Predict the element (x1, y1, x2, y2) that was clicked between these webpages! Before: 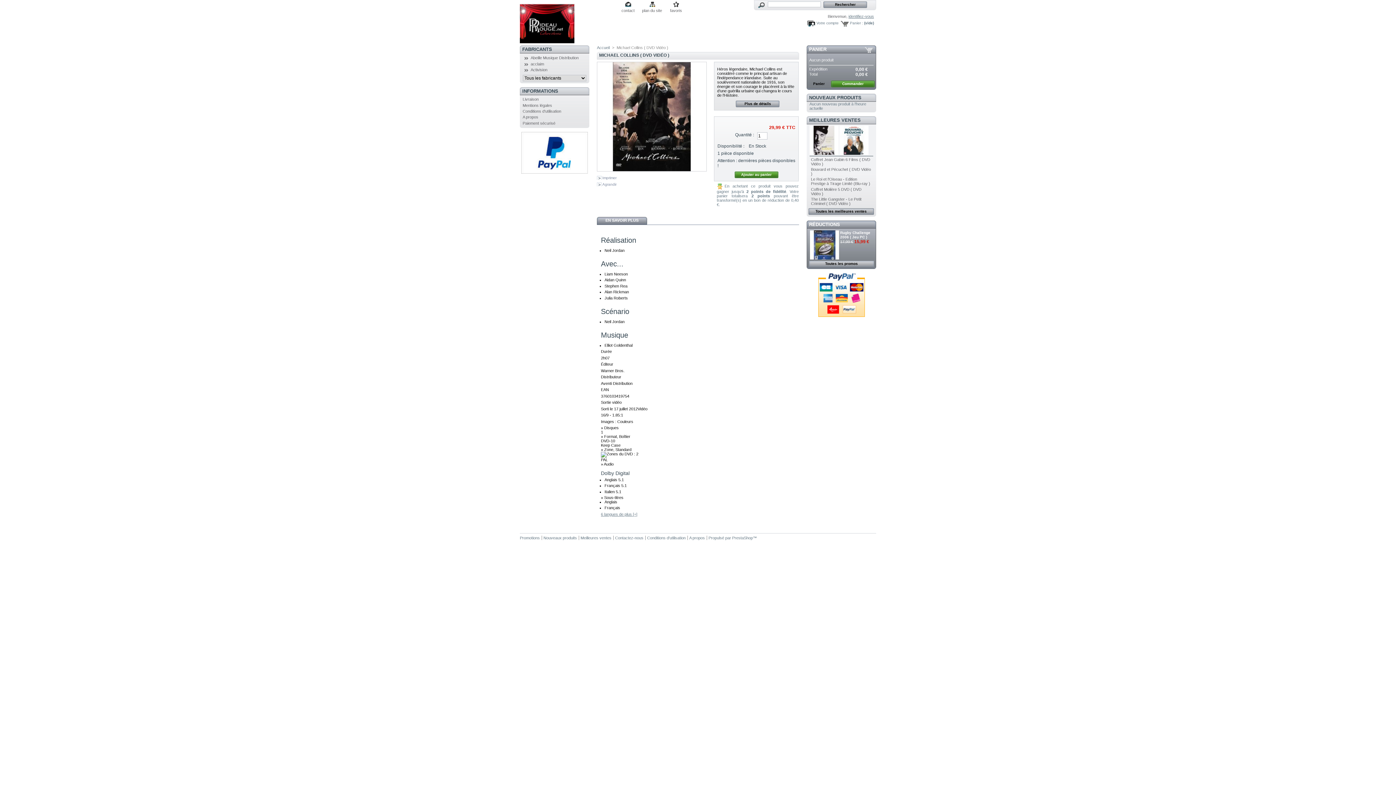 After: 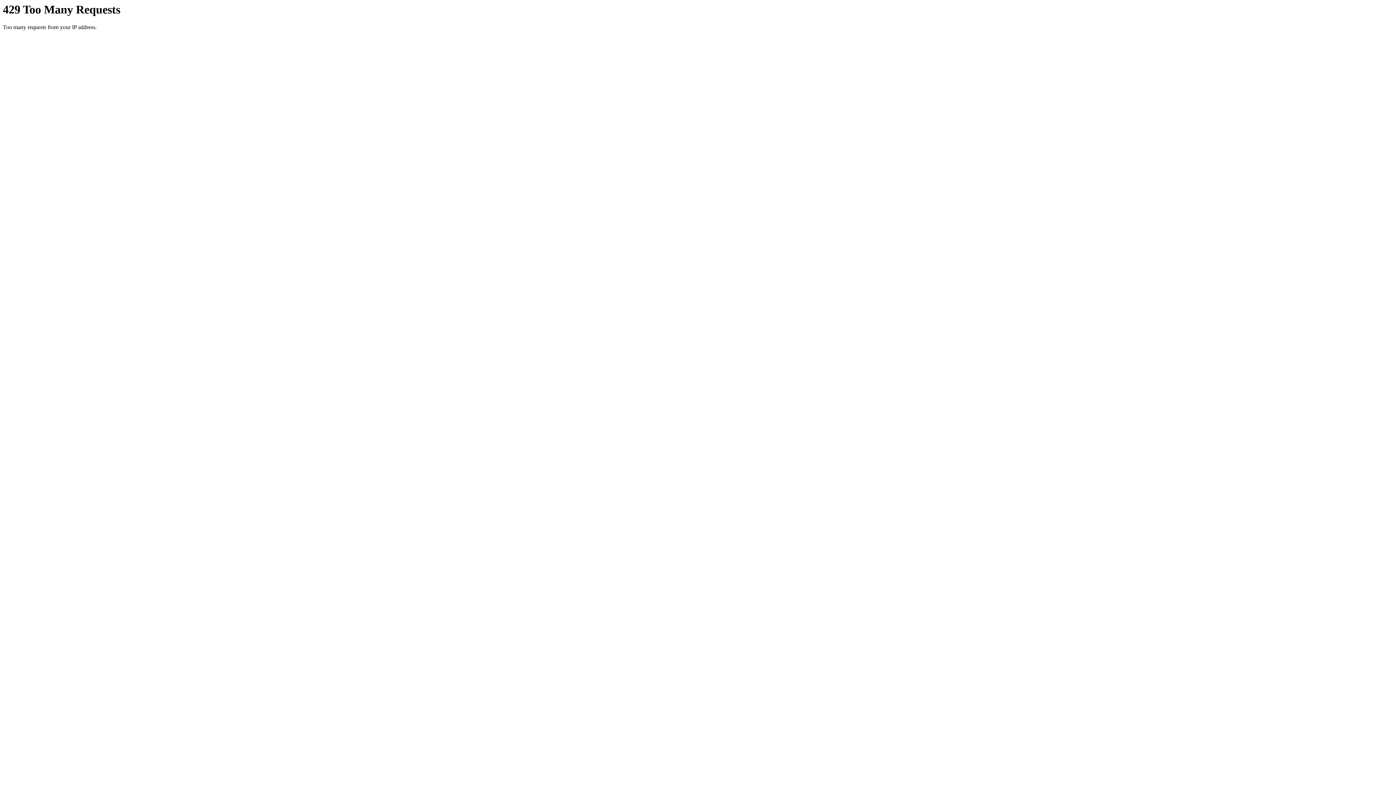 Action: bbox: (597, 45, 609, 49) label: Accueil